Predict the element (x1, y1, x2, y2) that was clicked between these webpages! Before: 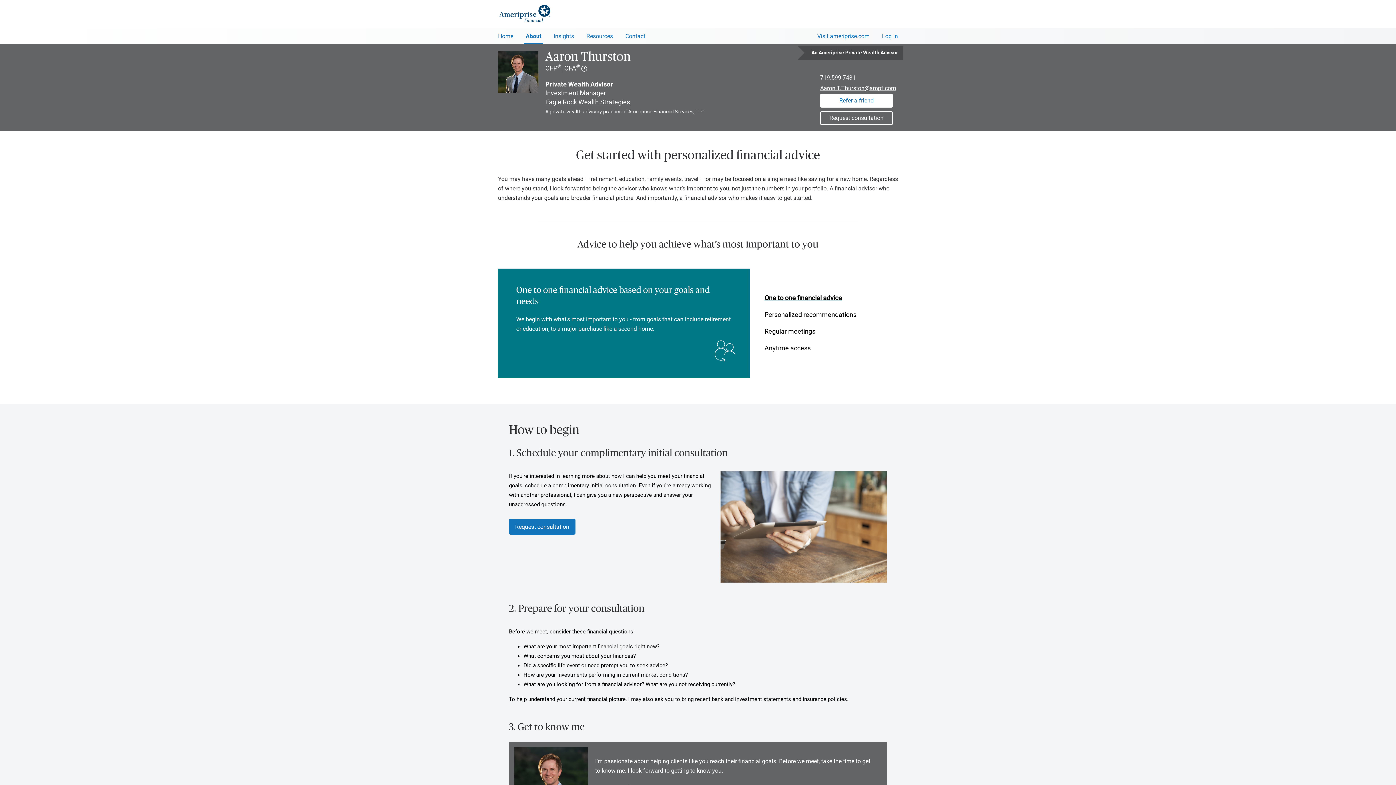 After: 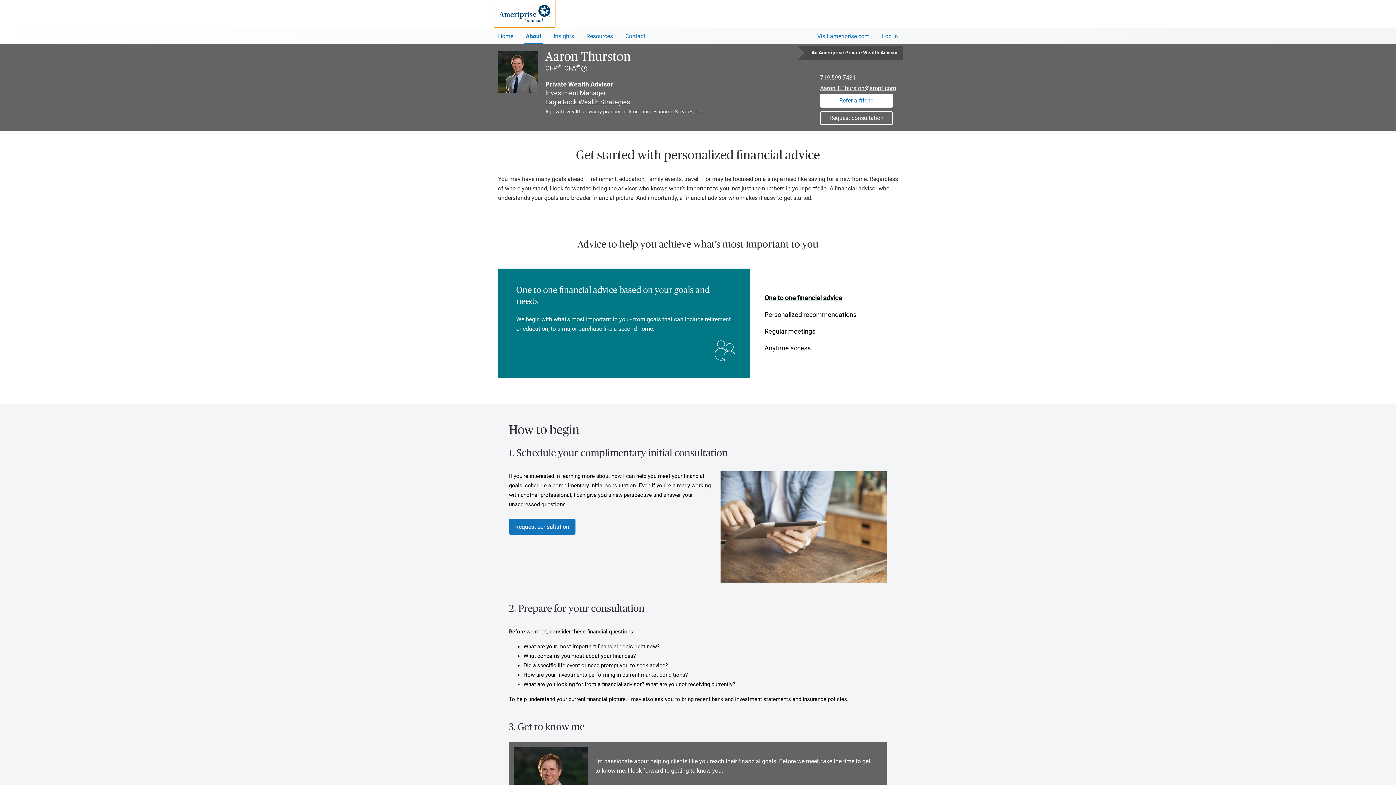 Action: bbox: (494, 0, 554, 27)